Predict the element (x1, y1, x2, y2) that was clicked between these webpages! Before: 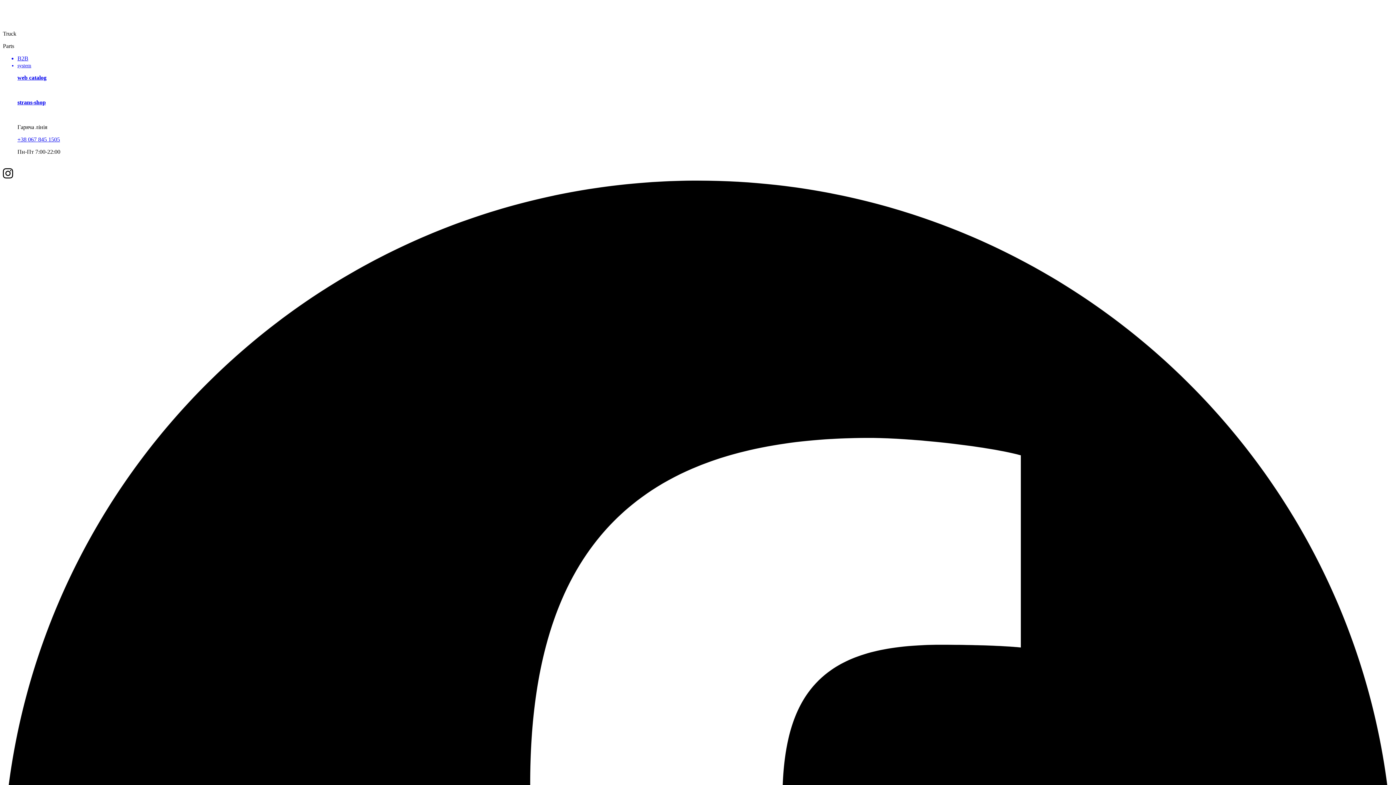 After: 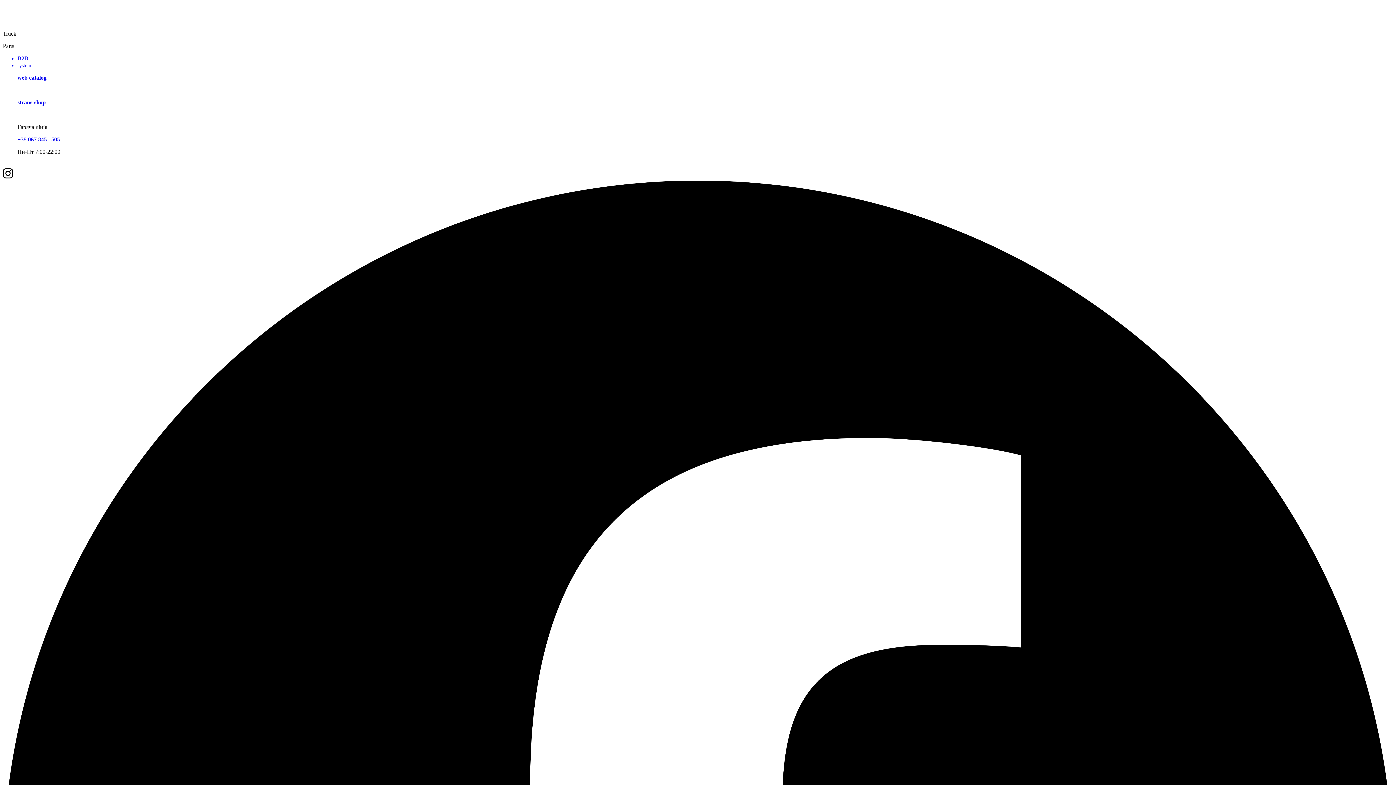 Action: bbox: (2, 55, 1393, 81) label: B2B
system

web catalog